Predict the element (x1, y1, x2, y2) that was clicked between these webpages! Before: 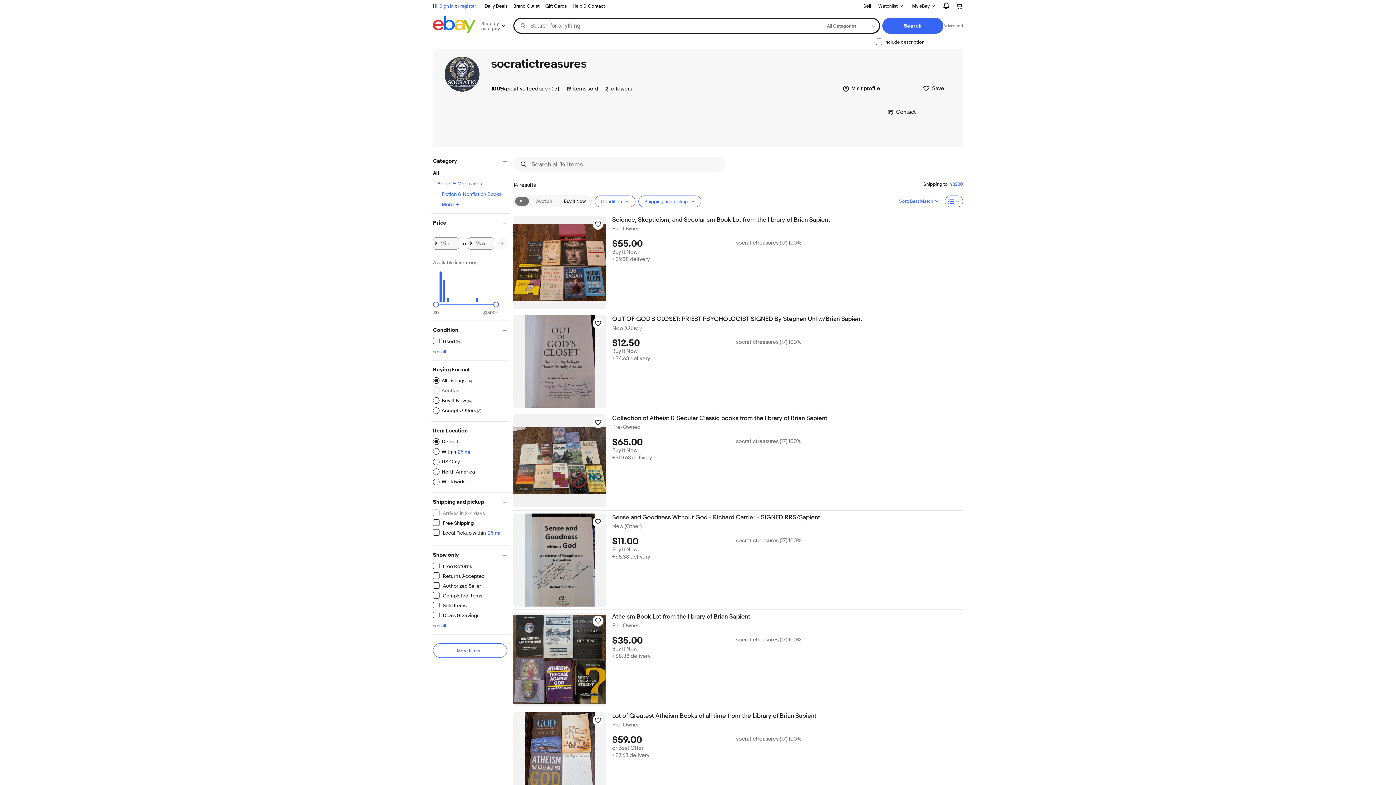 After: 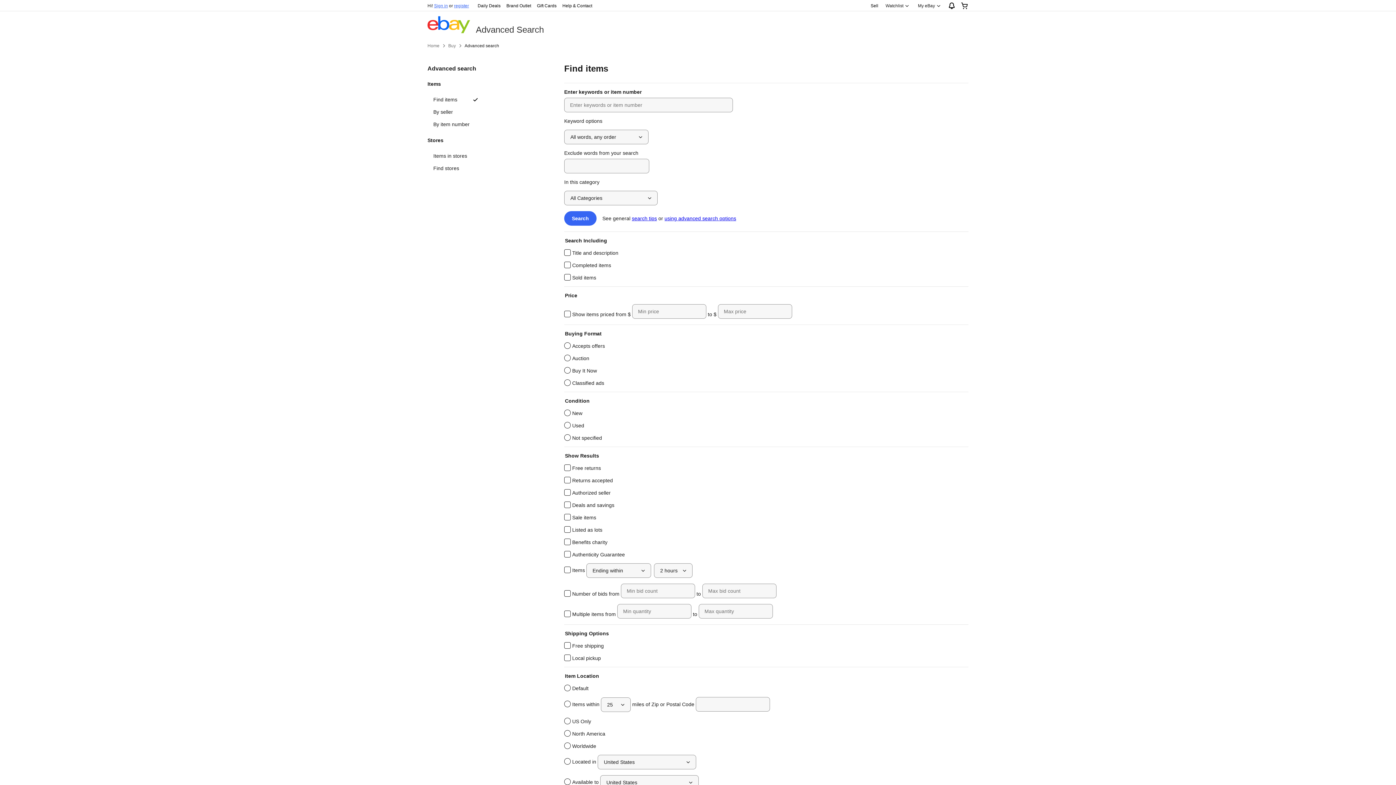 Action: bbox: (943, 22, 963, 28) label: Advanced